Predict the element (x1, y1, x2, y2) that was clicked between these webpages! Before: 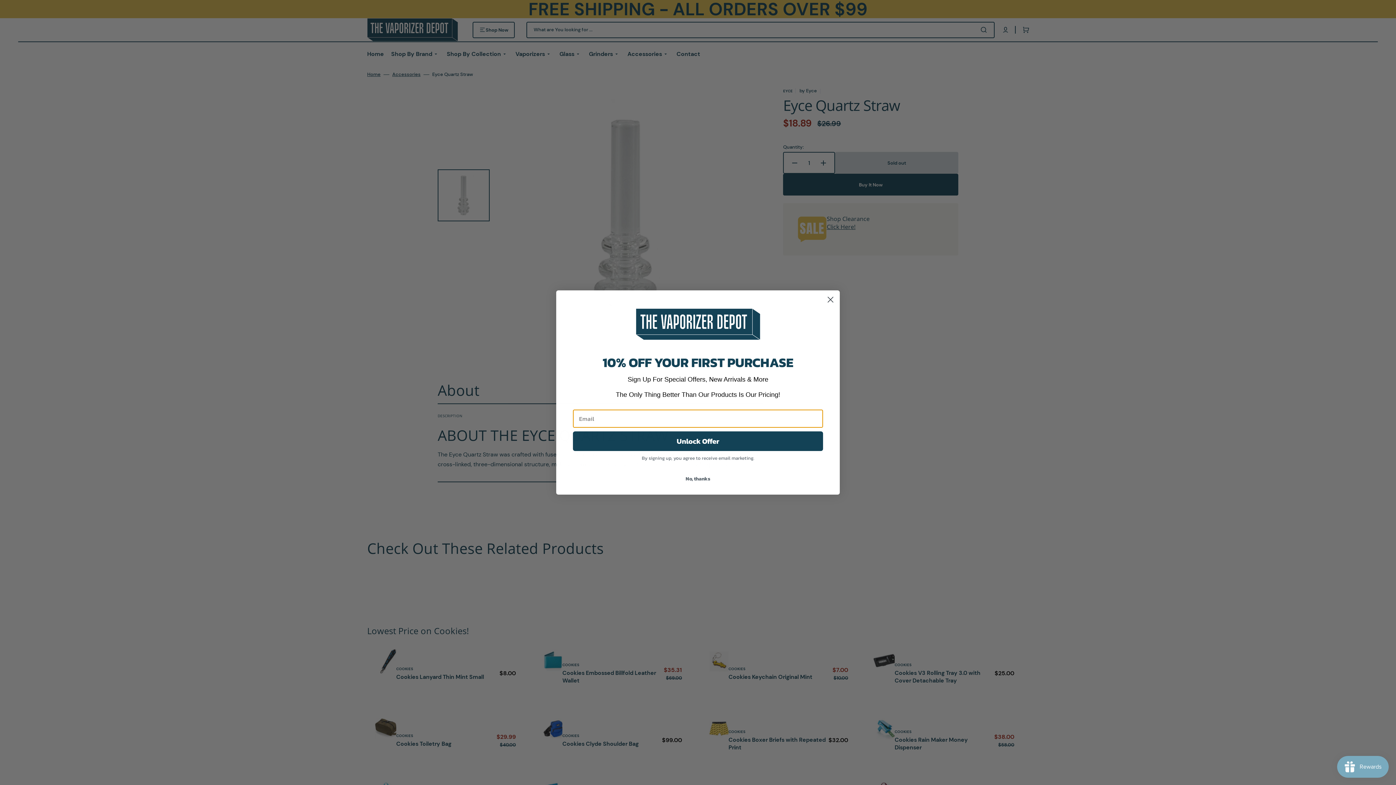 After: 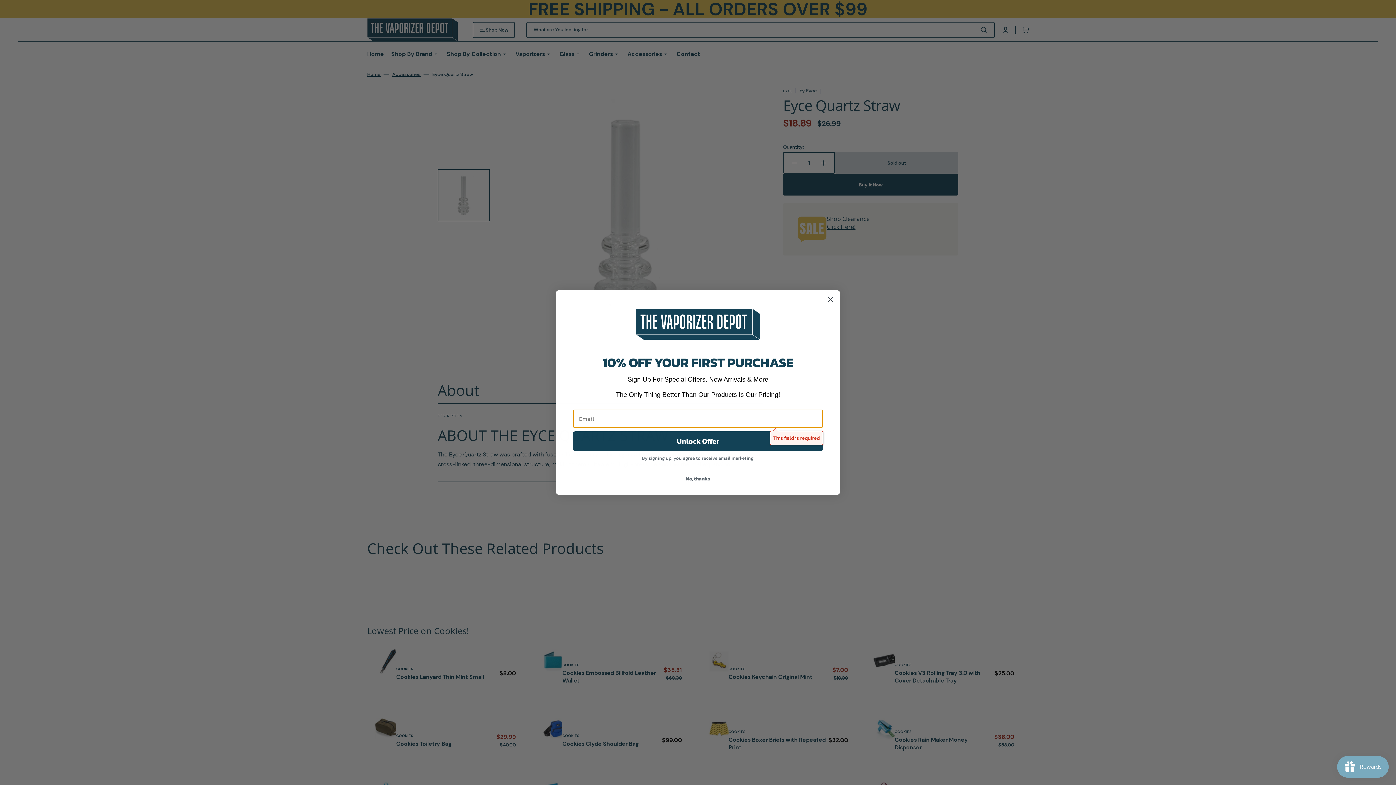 Action: label: Unlock Offer bbox: (573, 431, 823, 451)